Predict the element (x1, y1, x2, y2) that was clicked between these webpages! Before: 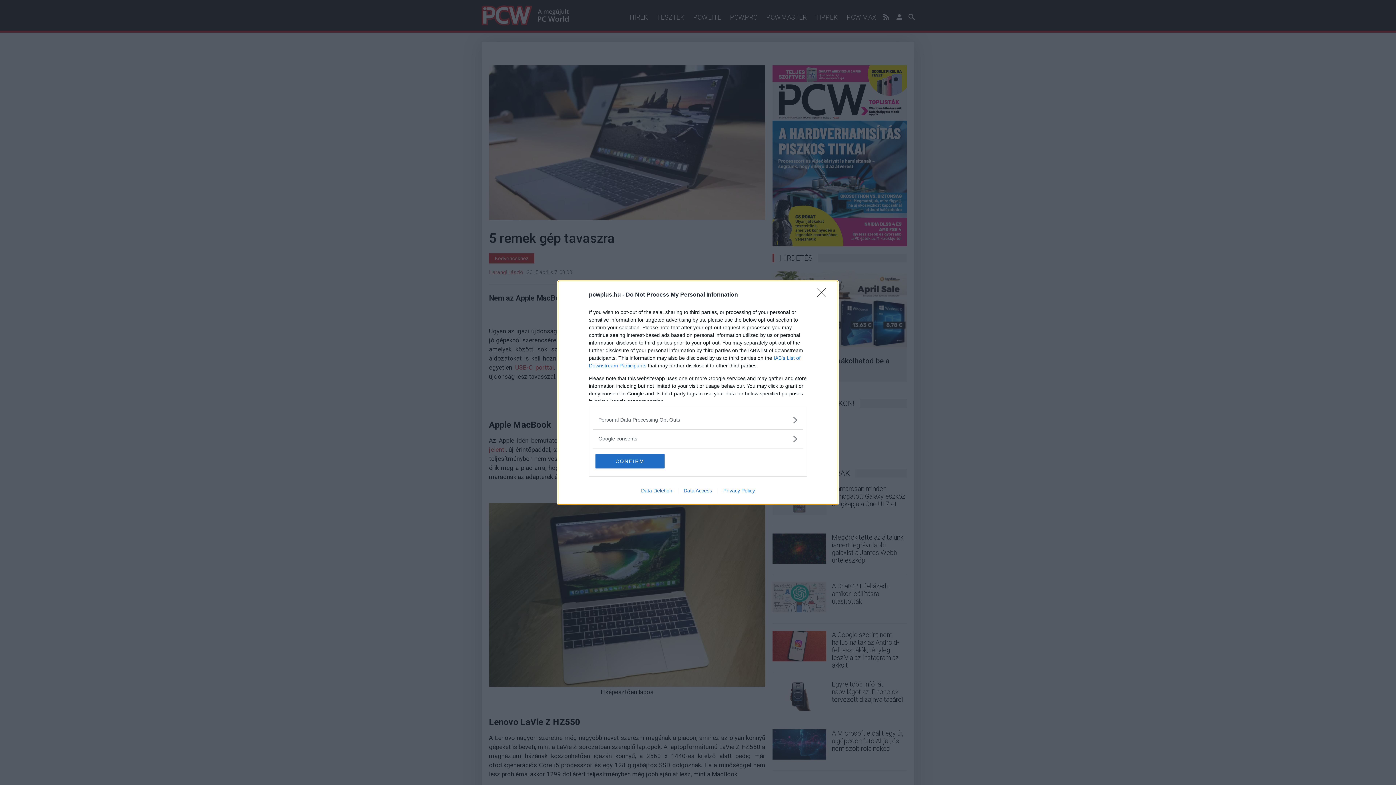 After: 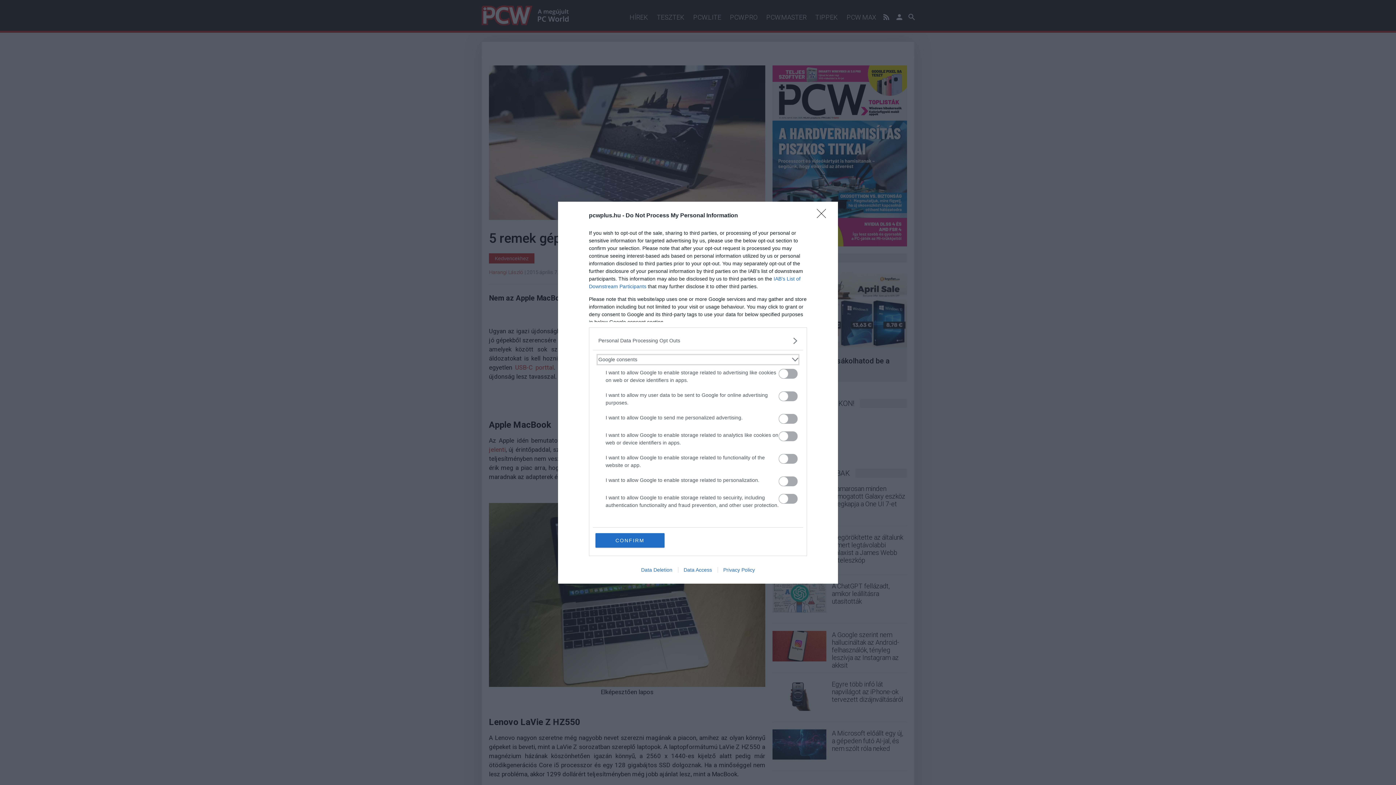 Action: bbox: (598, 435, 797, 442) label: Google consents